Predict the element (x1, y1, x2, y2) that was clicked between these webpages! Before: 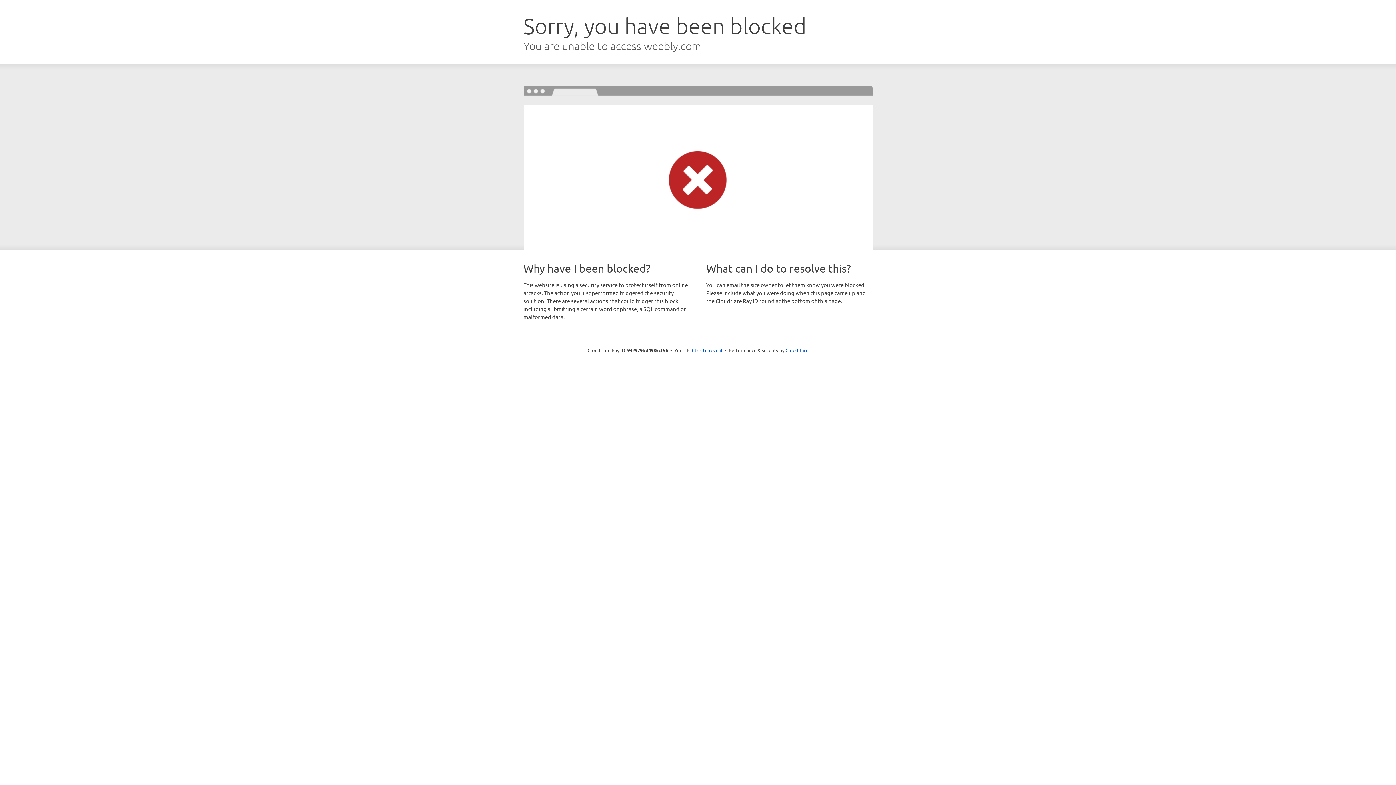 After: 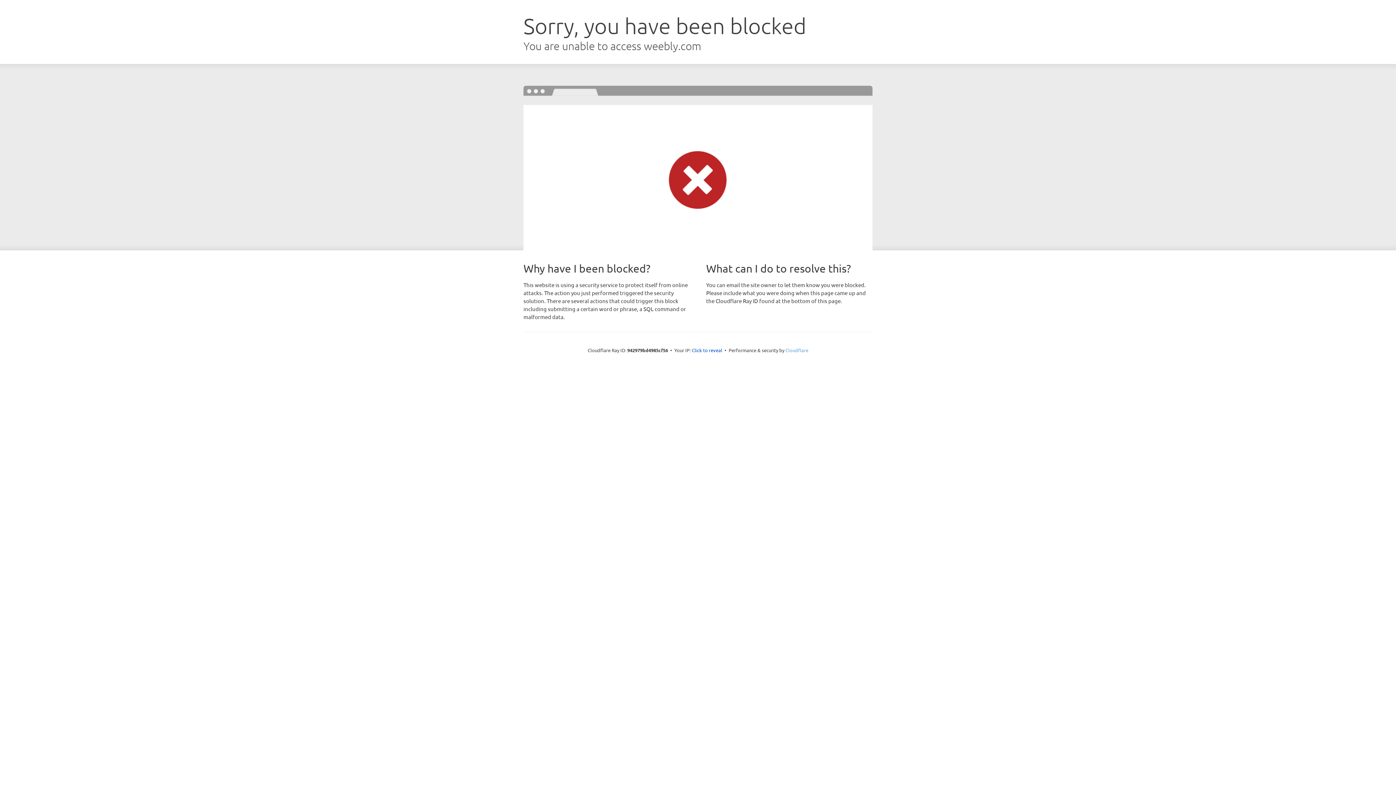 Action: label: Cloudflare bbox: (785, 347, 808, 353)